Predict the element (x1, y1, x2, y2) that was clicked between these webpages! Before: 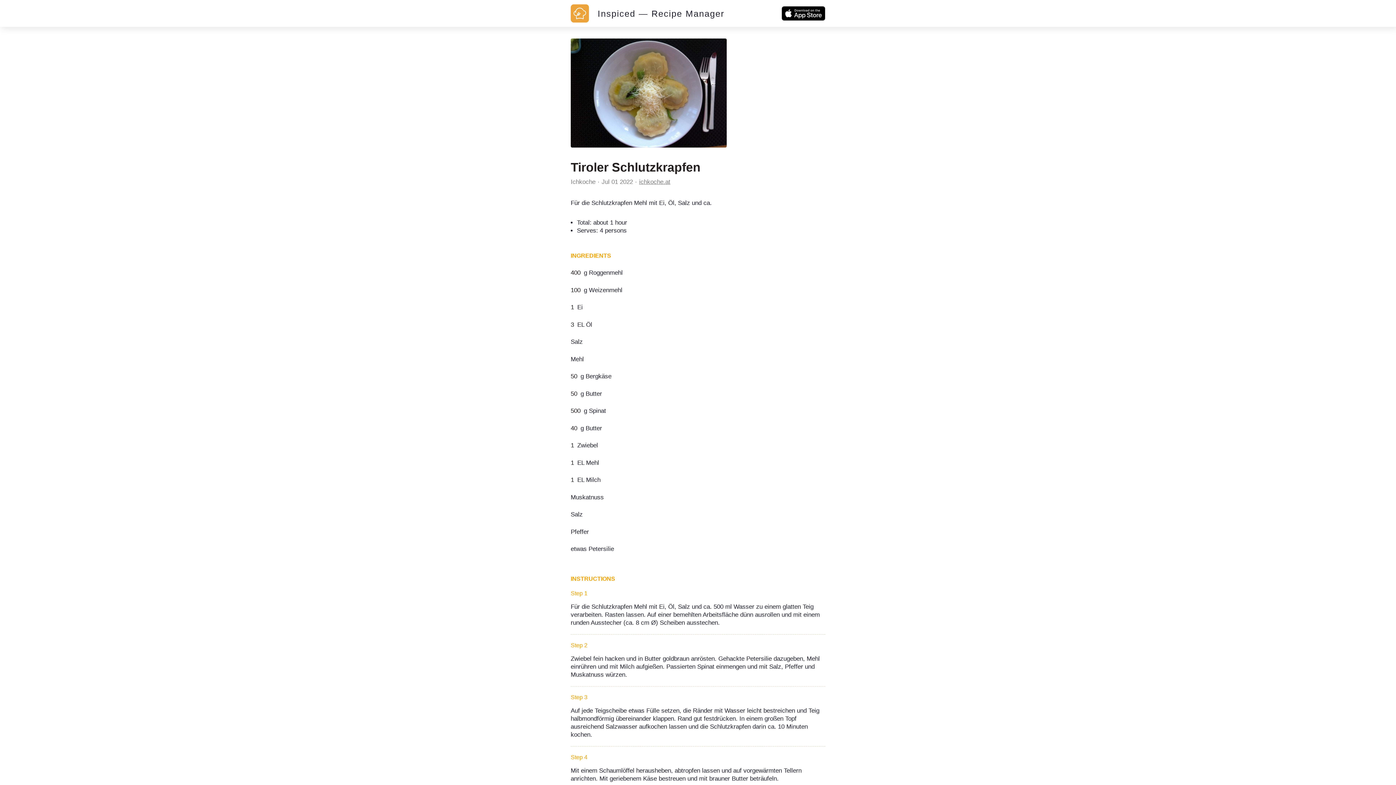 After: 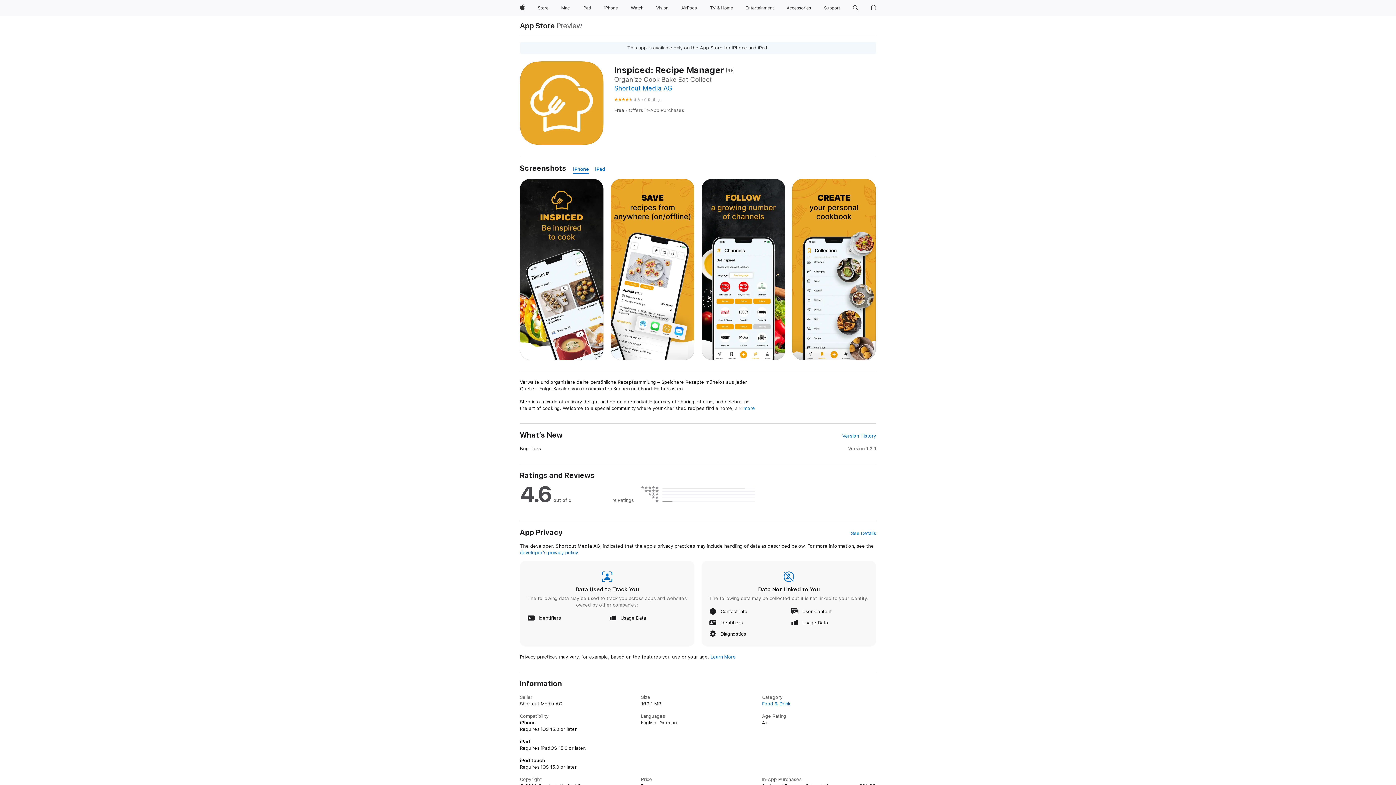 Action: bbox: (781, 9, 825, 16)